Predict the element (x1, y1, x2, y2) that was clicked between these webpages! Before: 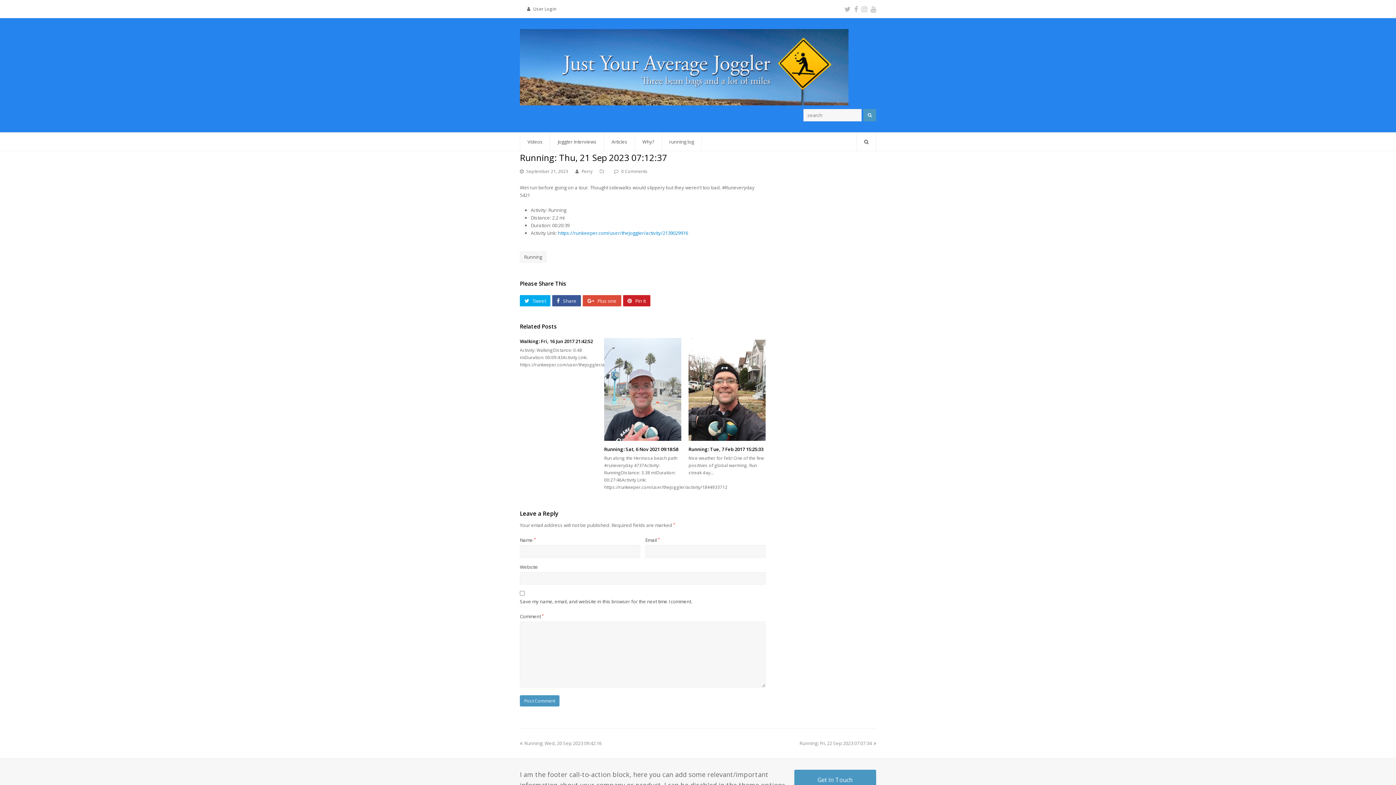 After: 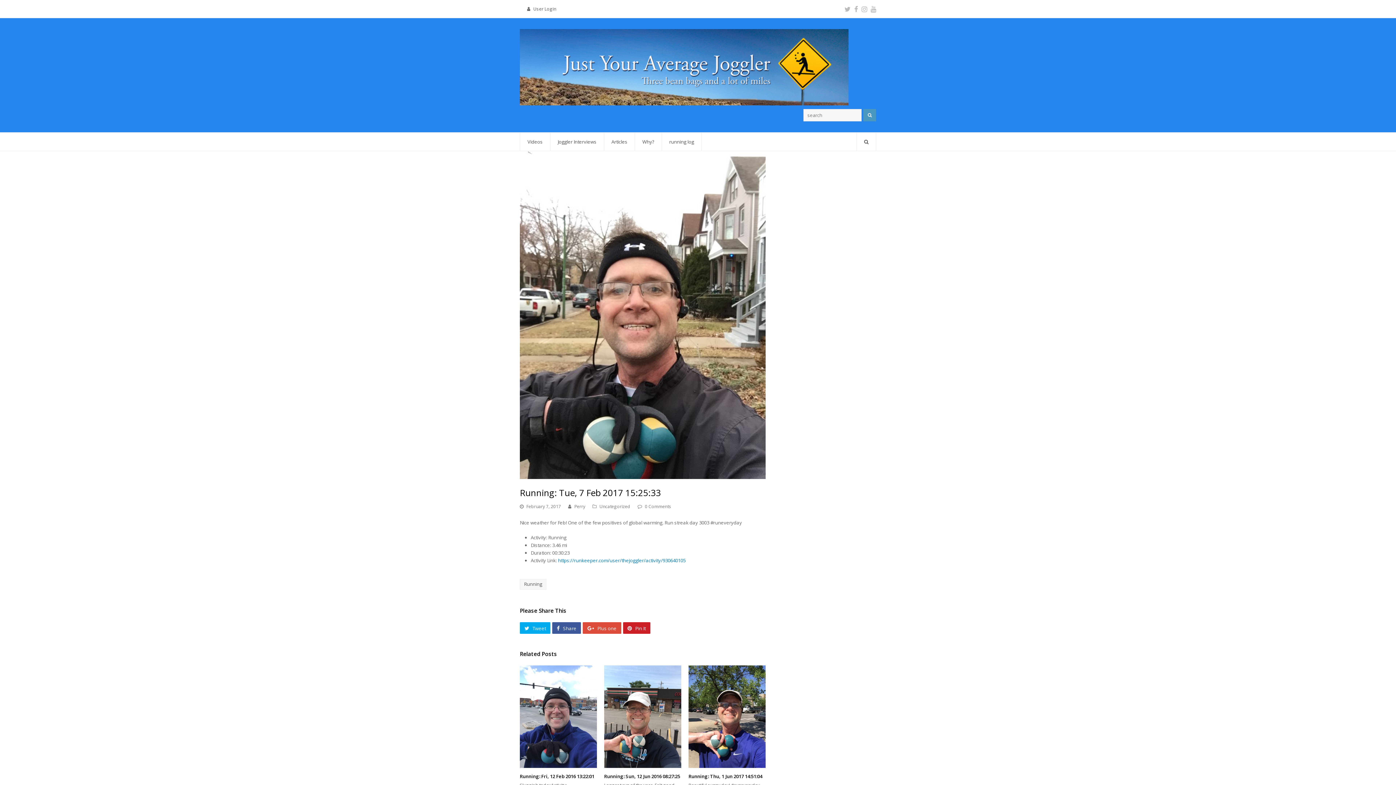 Action: label: Running: Tue, 7 Feb 2017 15:25:33 bbox: (688, 446, 763, 452)